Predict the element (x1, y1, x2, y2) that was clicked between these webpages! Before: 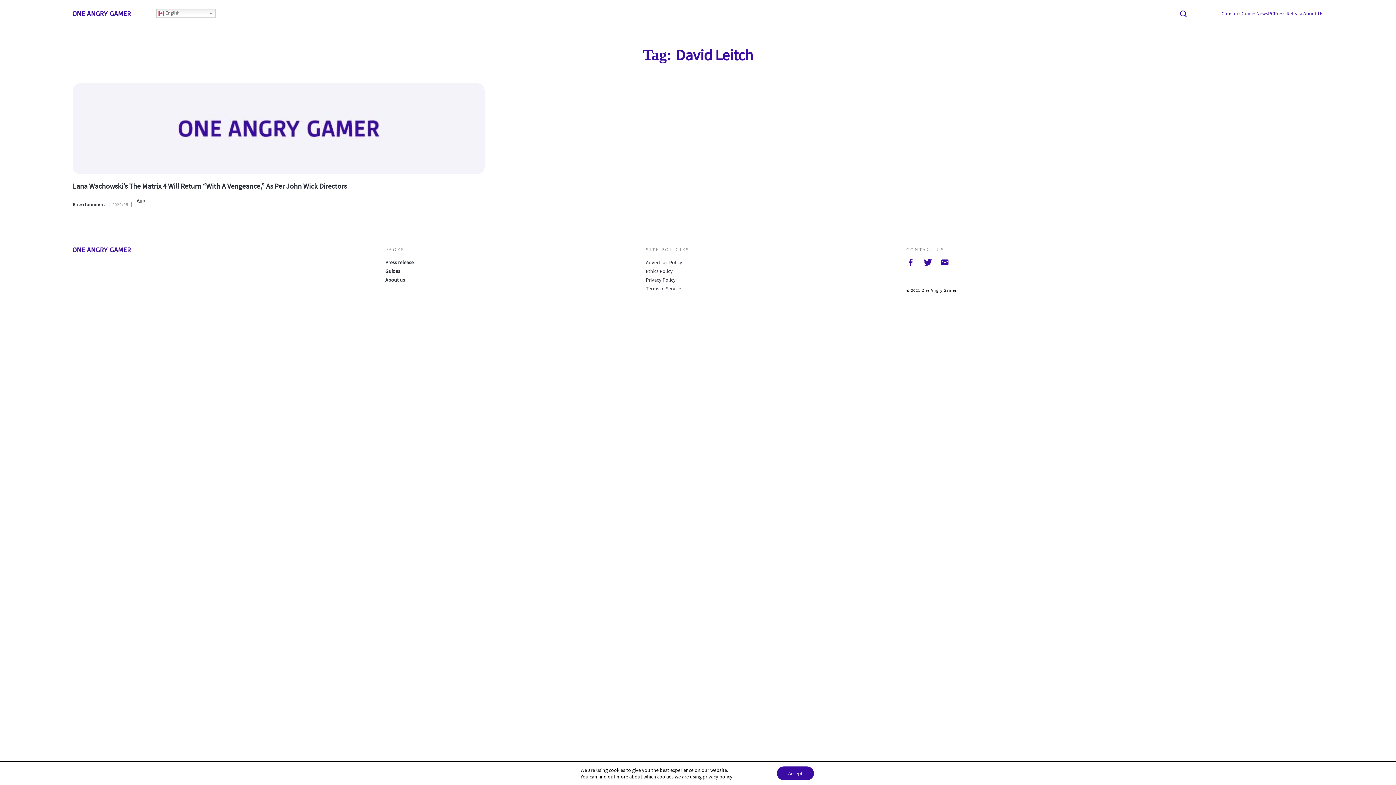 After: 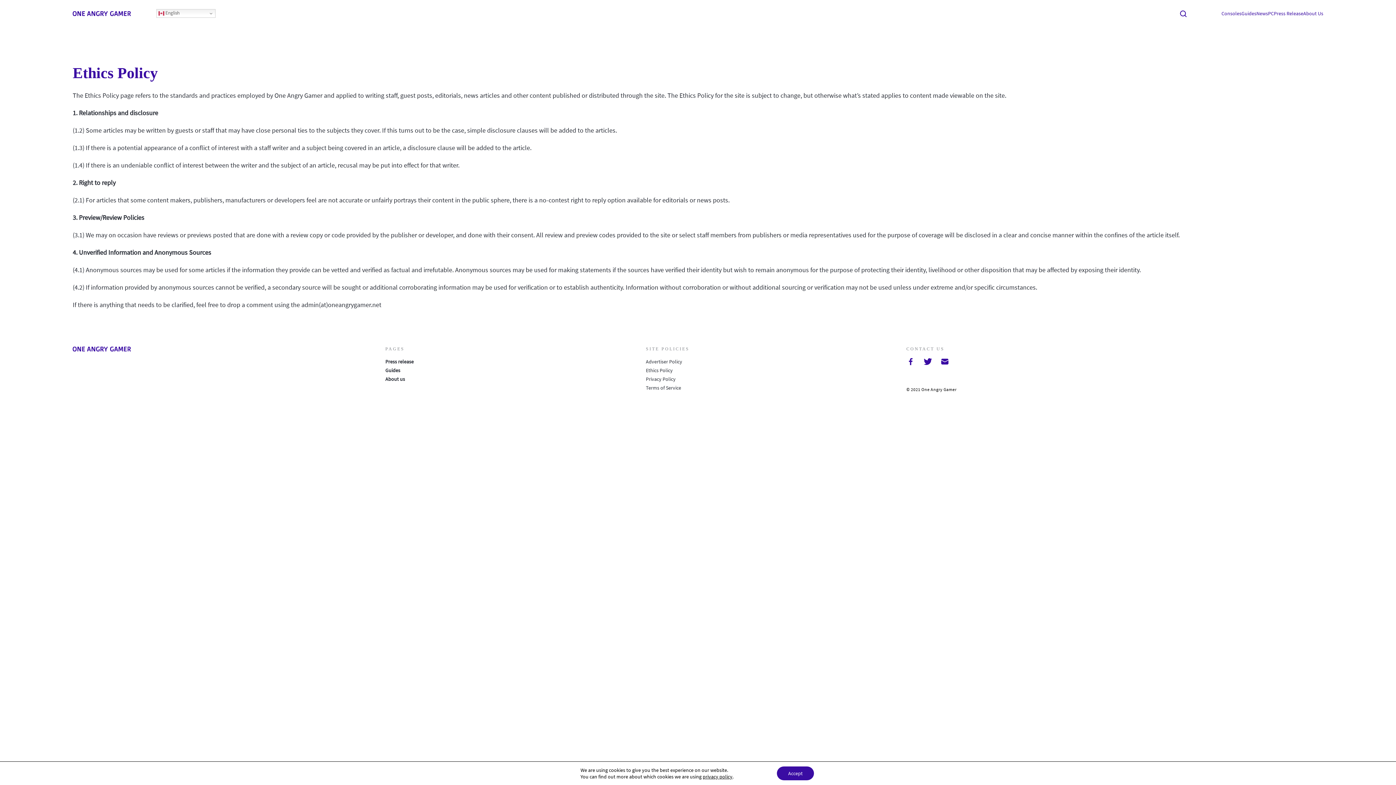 Action: bbox: (646, 266, 906, 275) label: Ethics Policy